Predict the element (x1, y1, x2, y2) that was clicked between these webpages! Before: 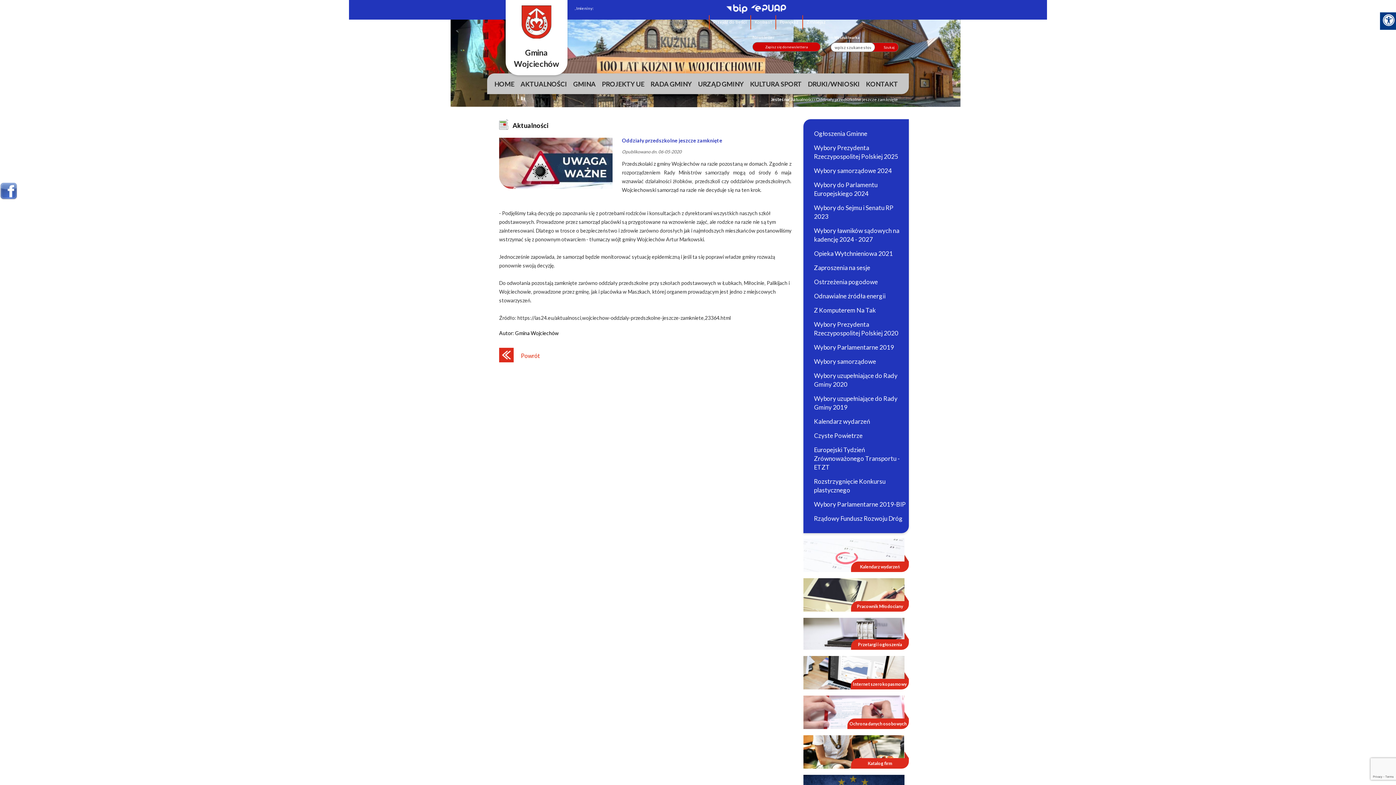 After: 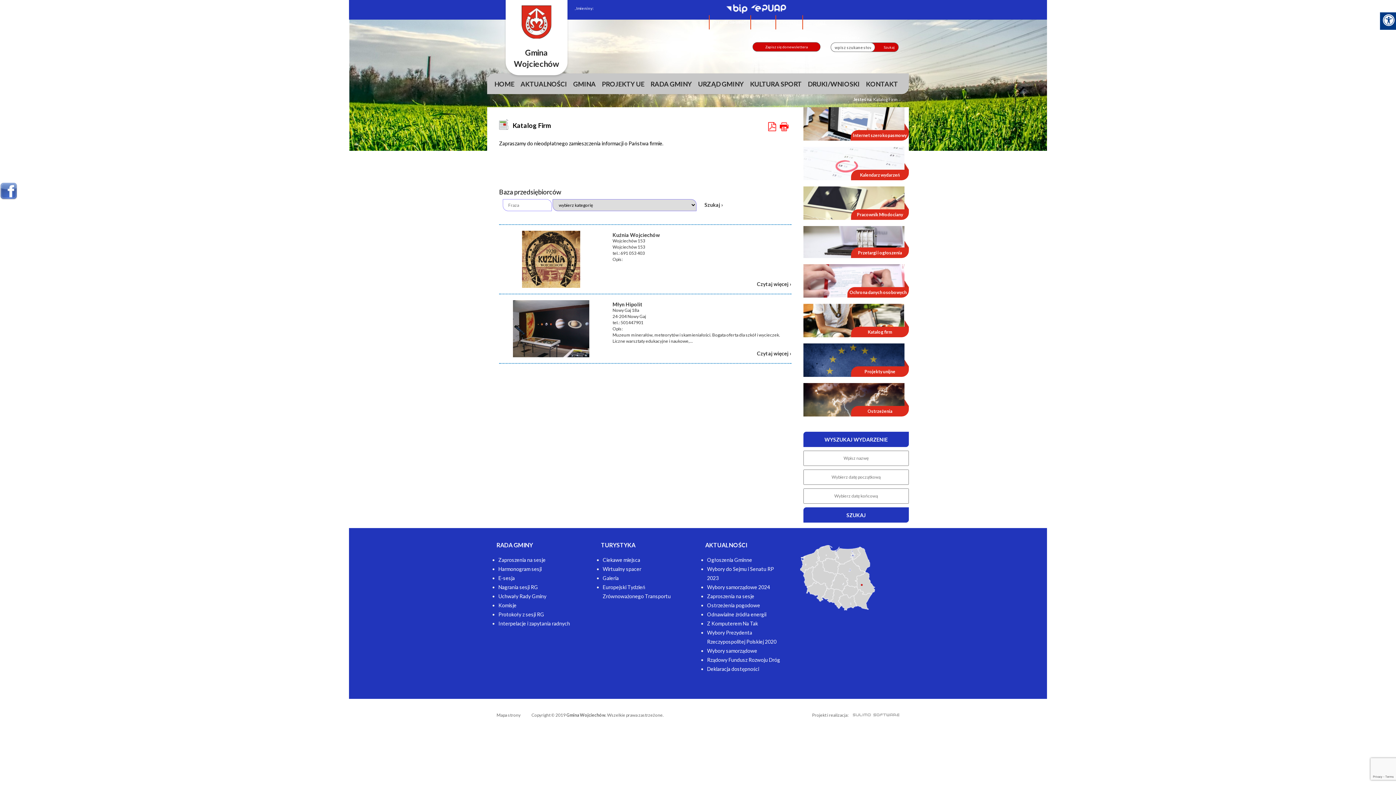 Action: bbox: (803, 749, 904, 754)